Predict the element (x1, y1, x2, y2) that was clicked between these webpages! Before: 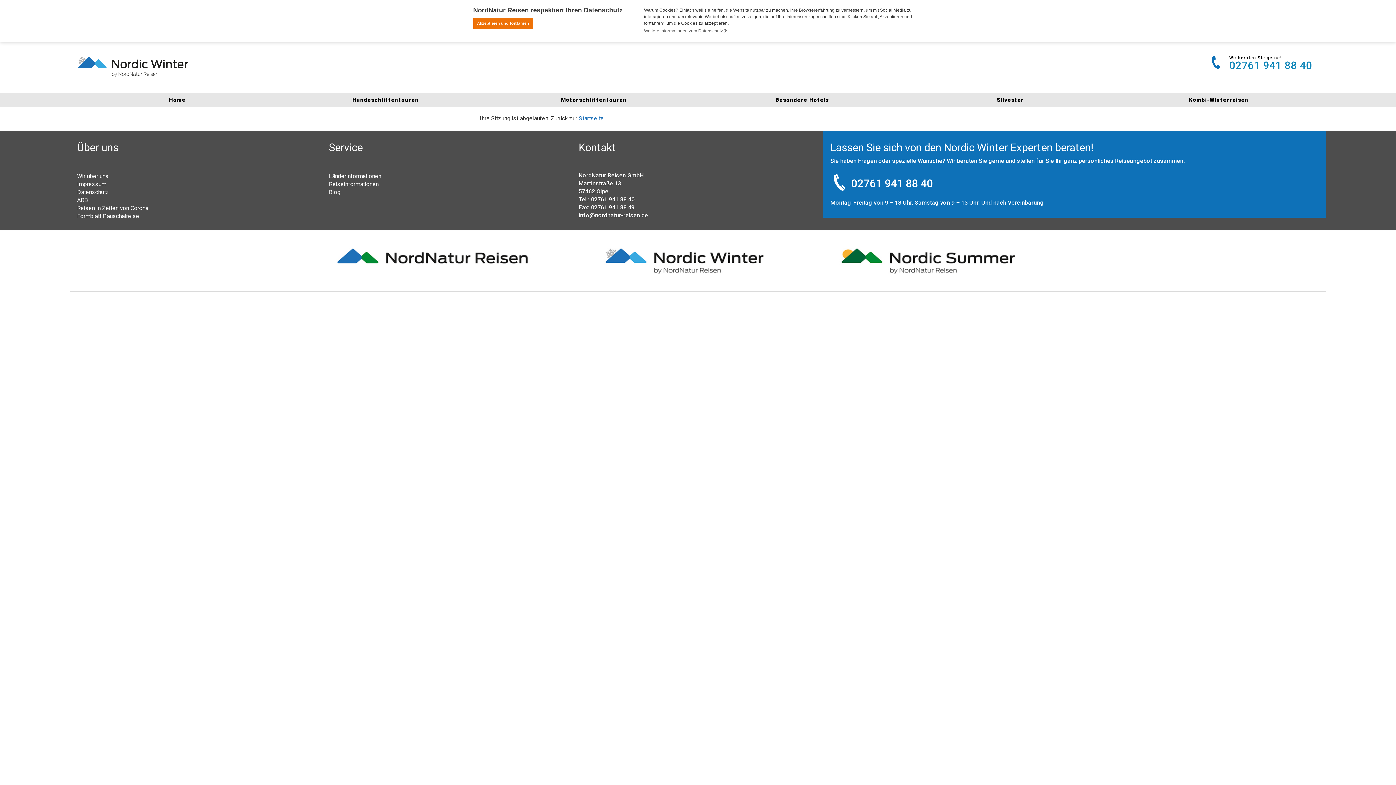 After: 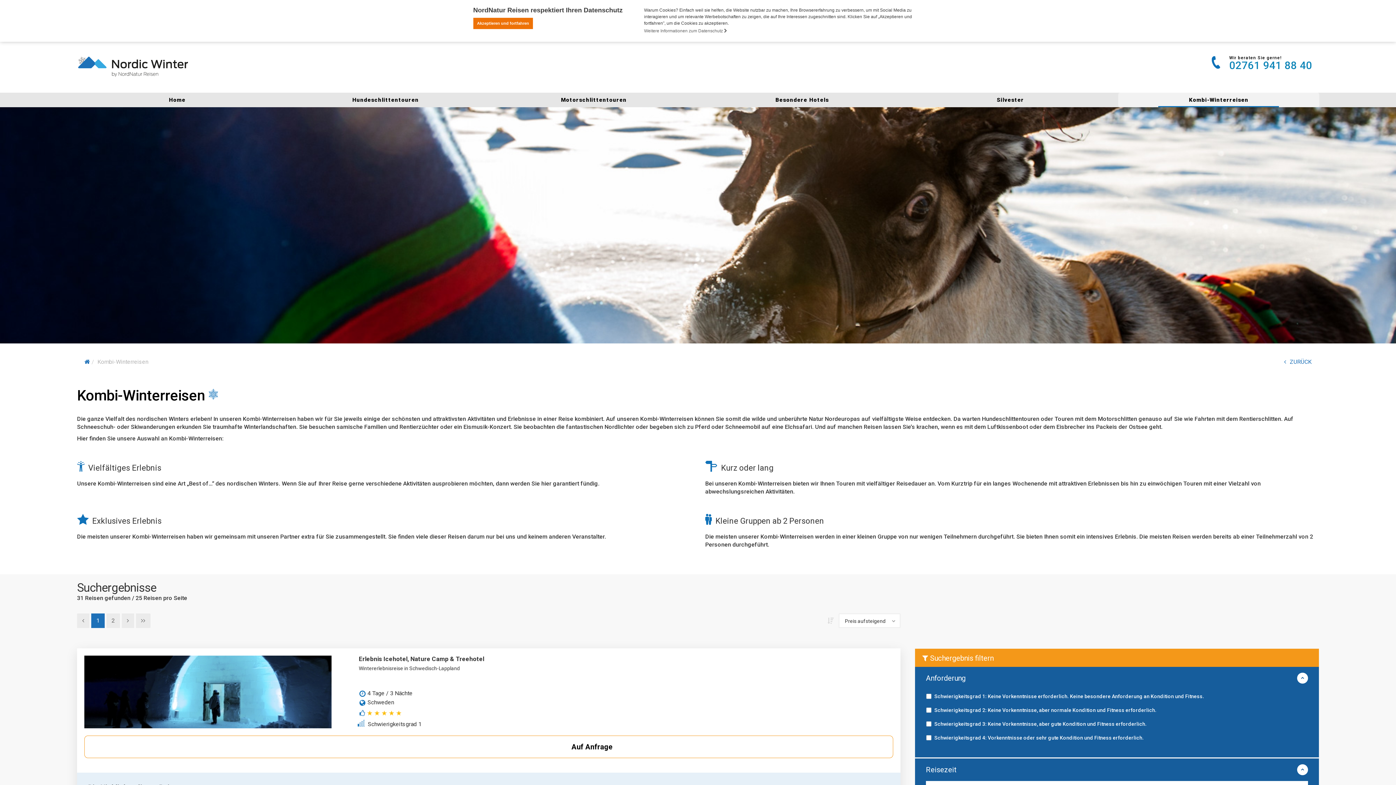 Action: bbox: (1118, 92, 1319, 107) label: Kombi-Winterreisen